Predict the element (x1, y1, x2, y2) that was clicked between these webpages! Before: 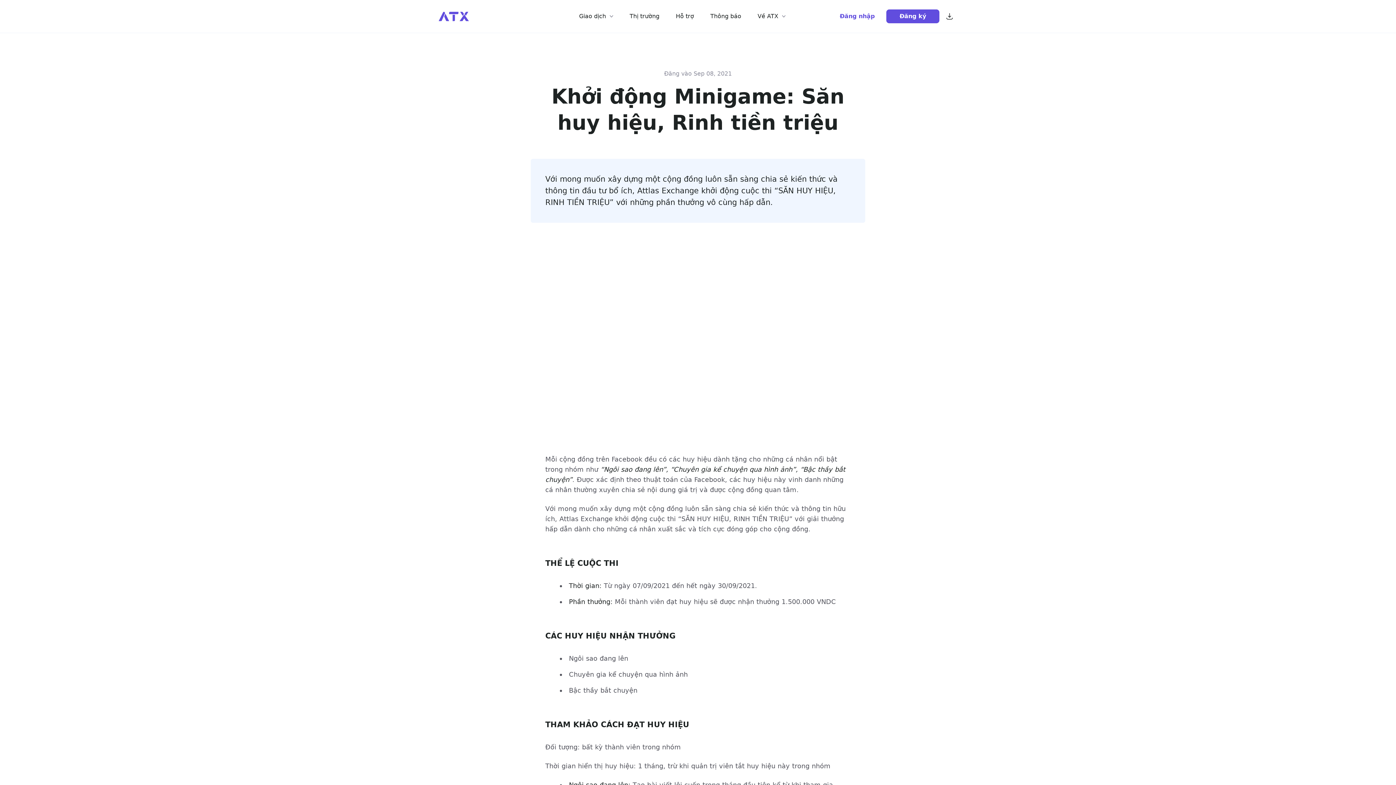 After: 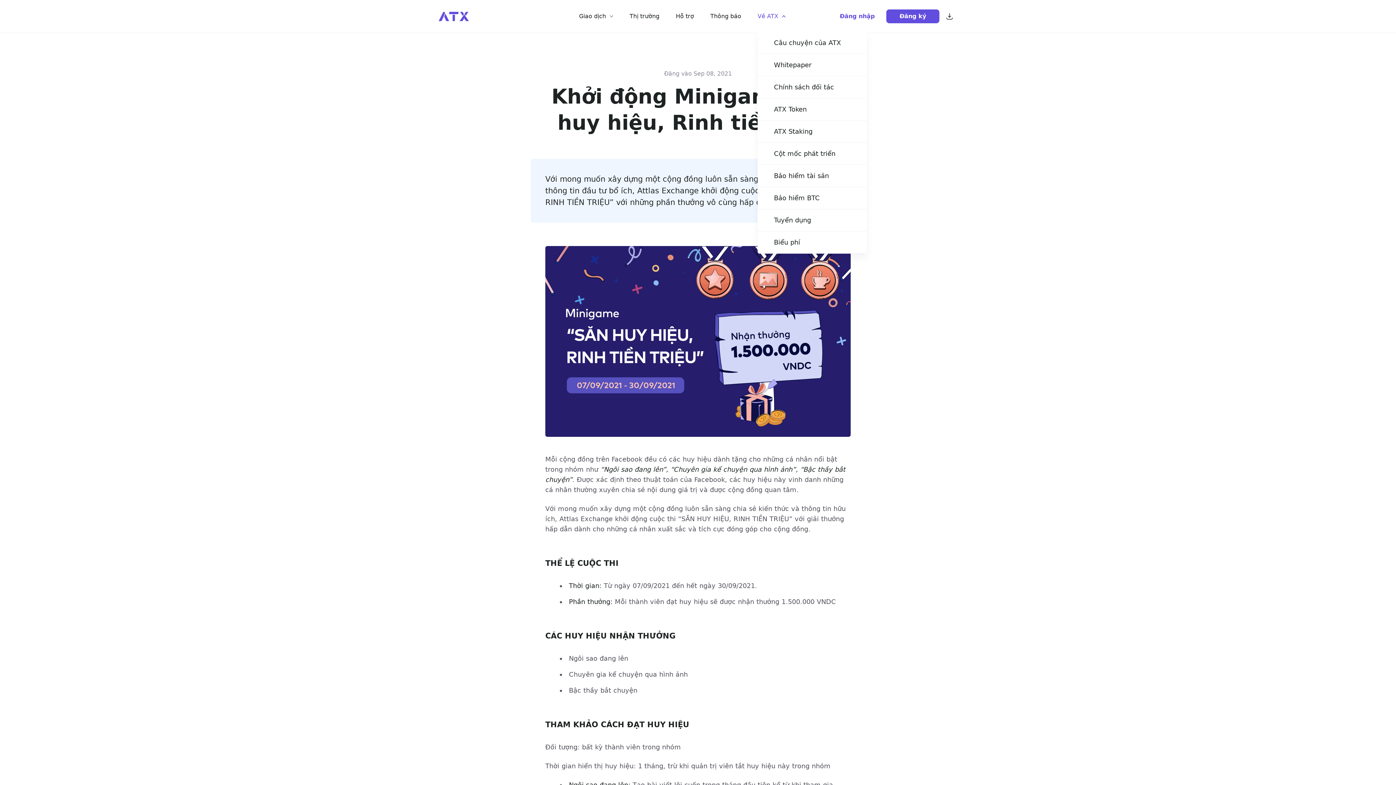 Action: bbox: (757, 12, 785, 20) label: Về ATX